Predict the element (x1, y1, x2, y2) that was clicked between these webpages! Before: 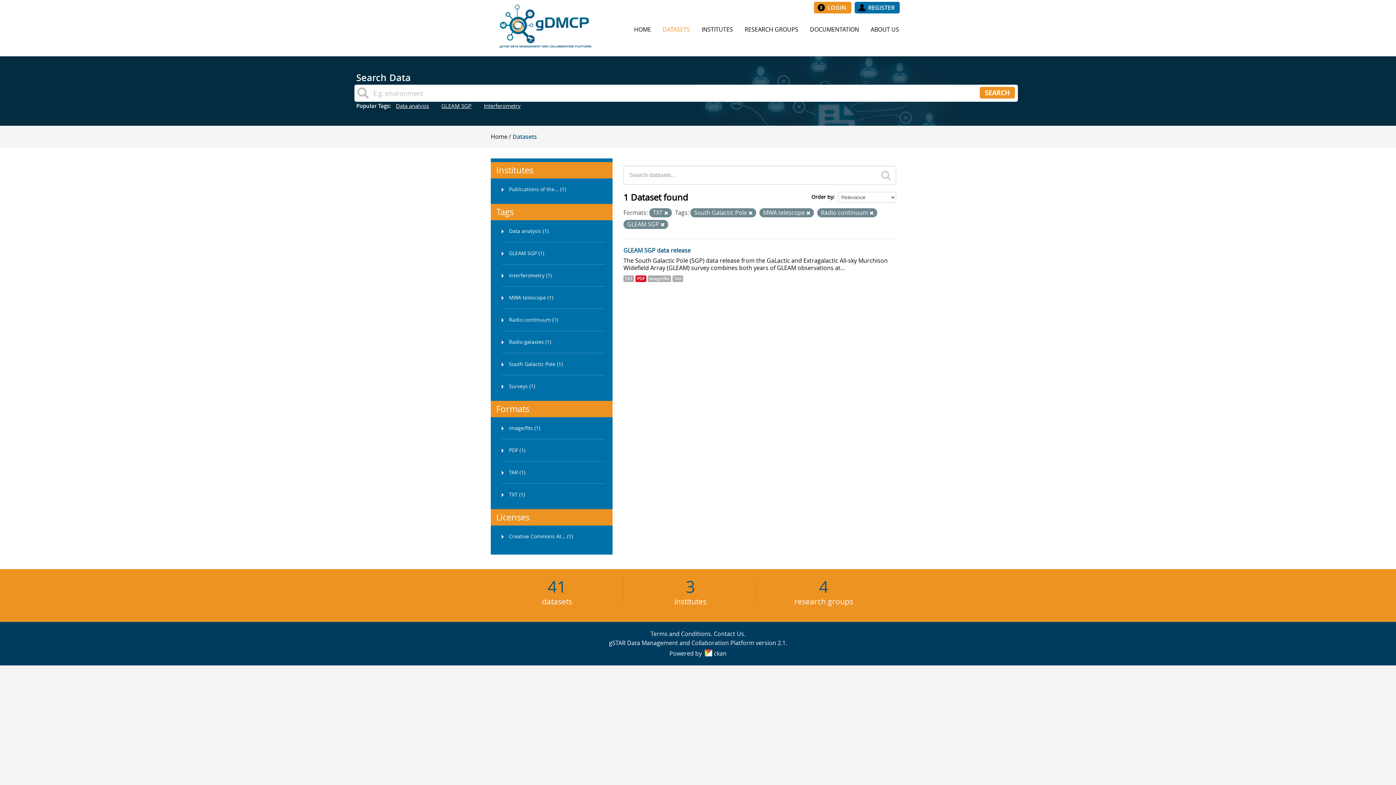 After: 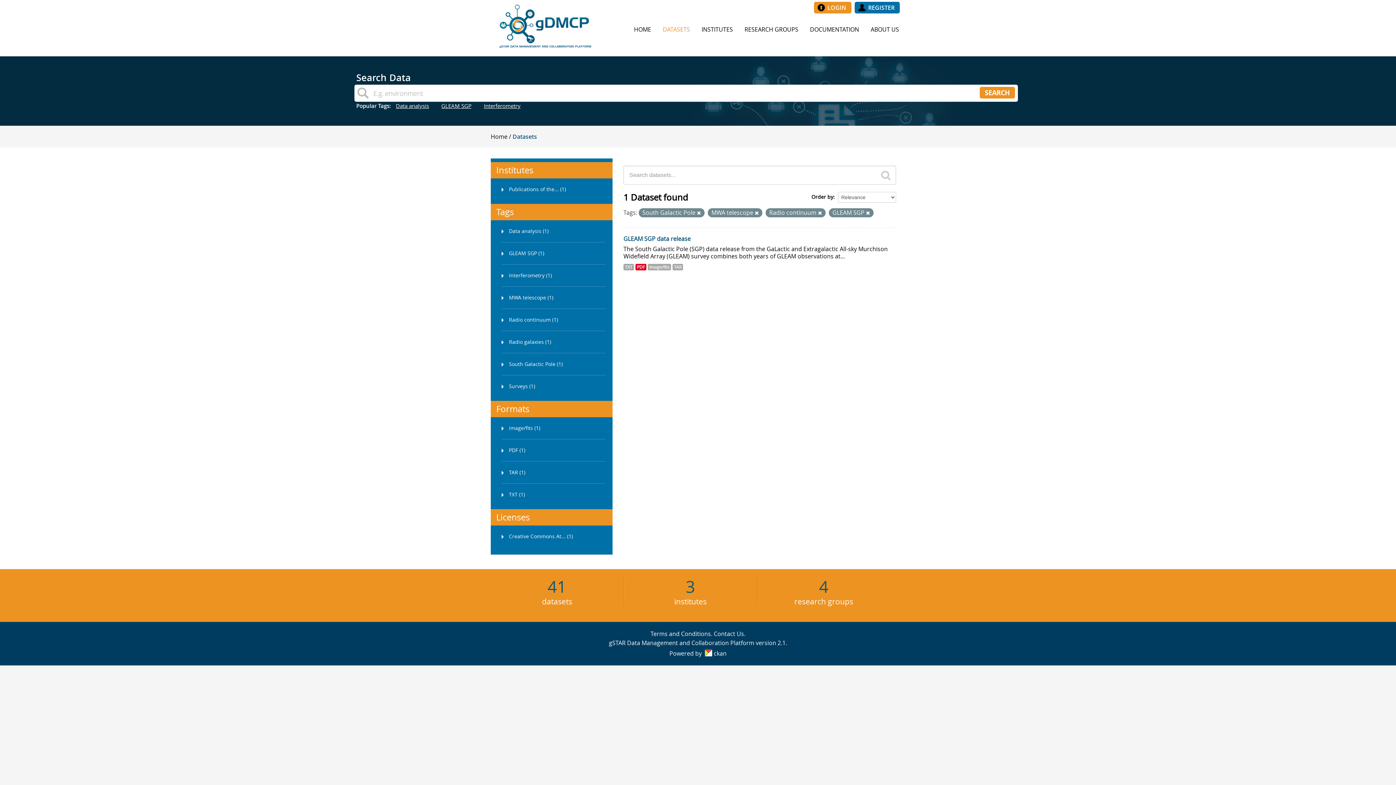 Action: bbox: (664, 210, 668, 216)